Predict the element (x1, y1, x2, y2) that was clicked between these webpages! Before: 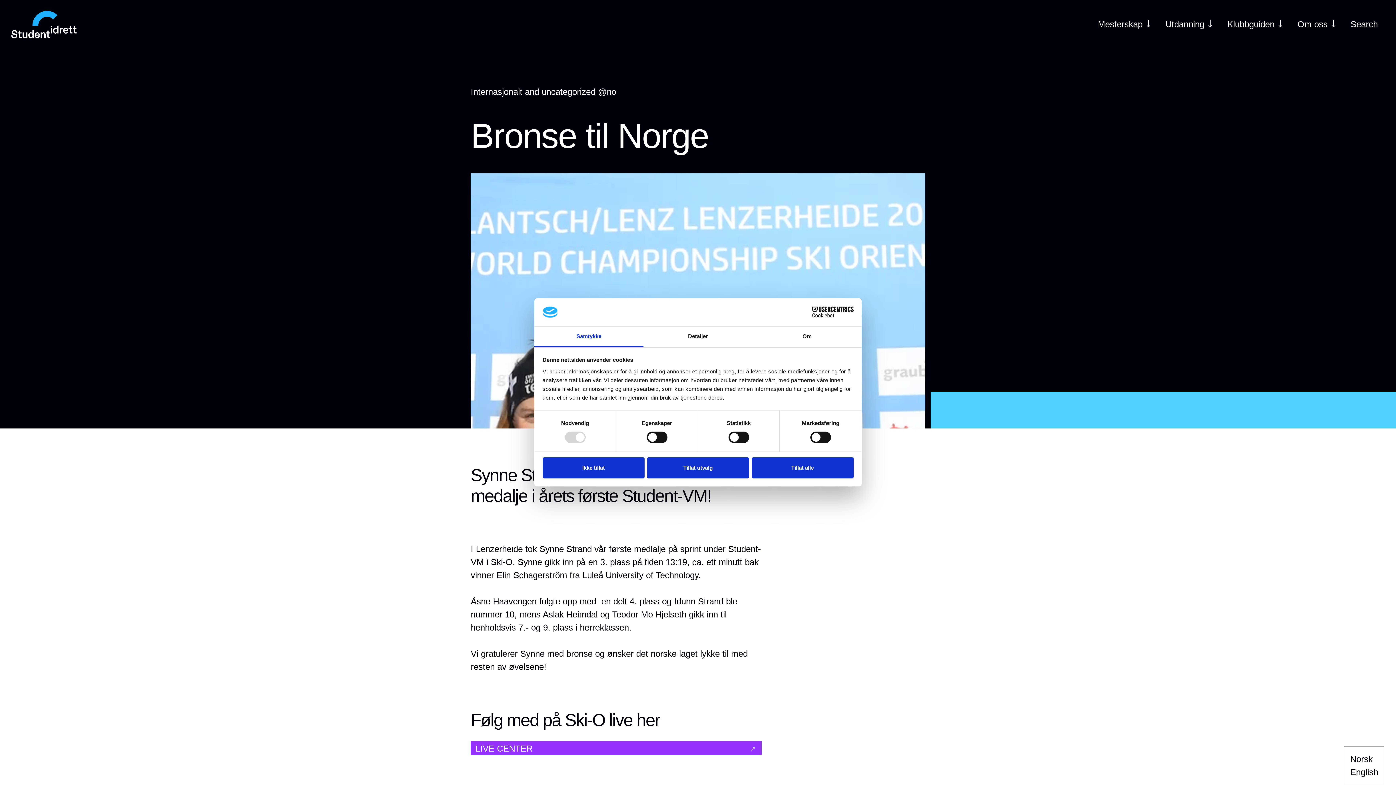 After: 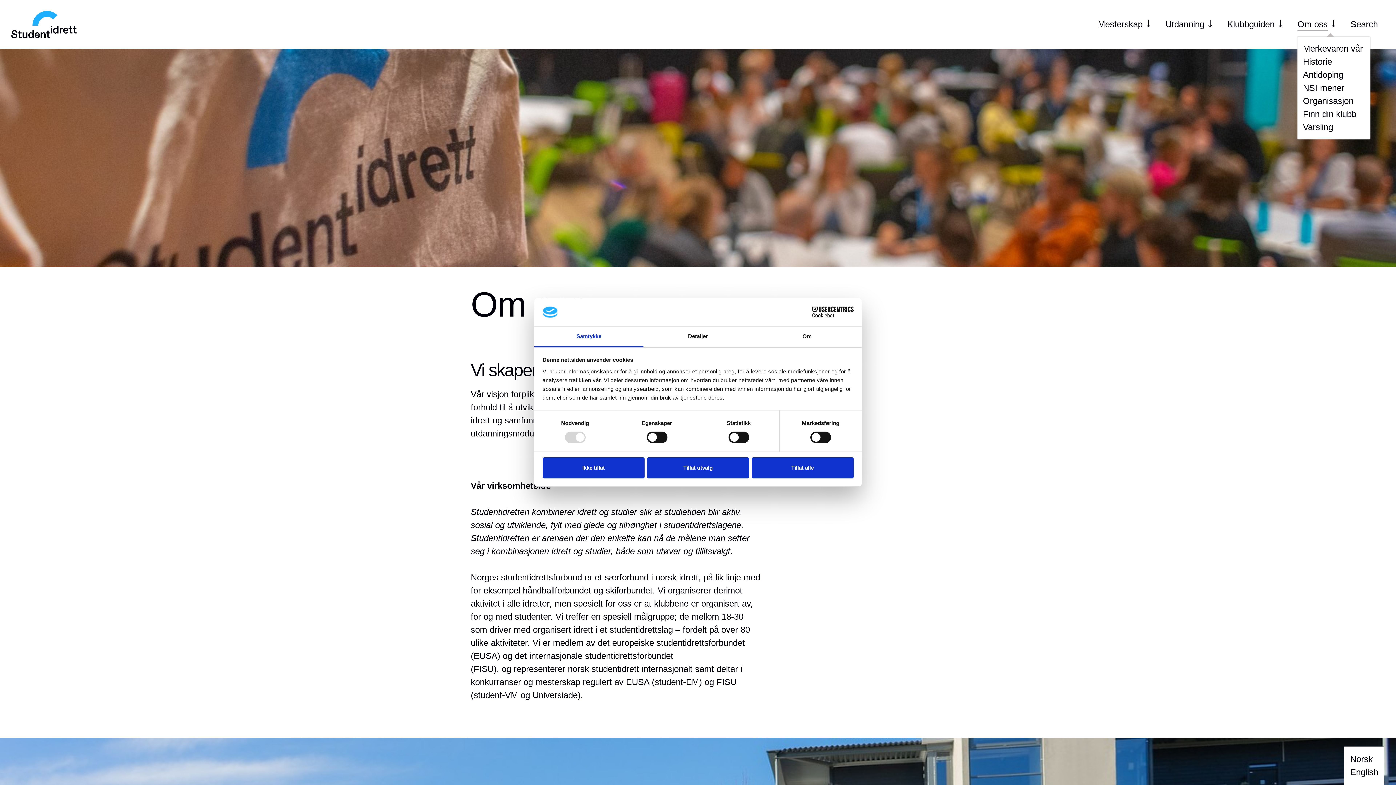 Action: label: Om oss bbox: (1297, 17, 1328, 31)